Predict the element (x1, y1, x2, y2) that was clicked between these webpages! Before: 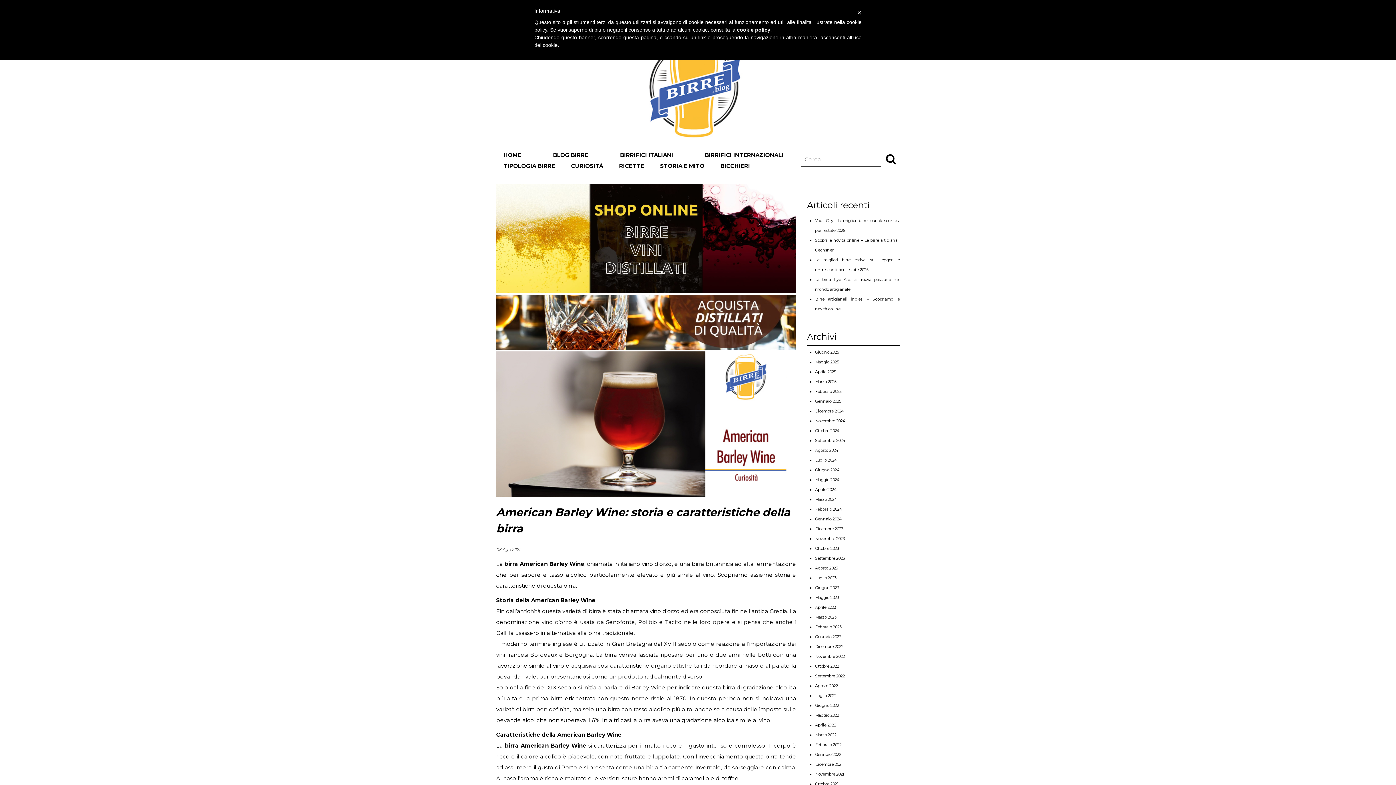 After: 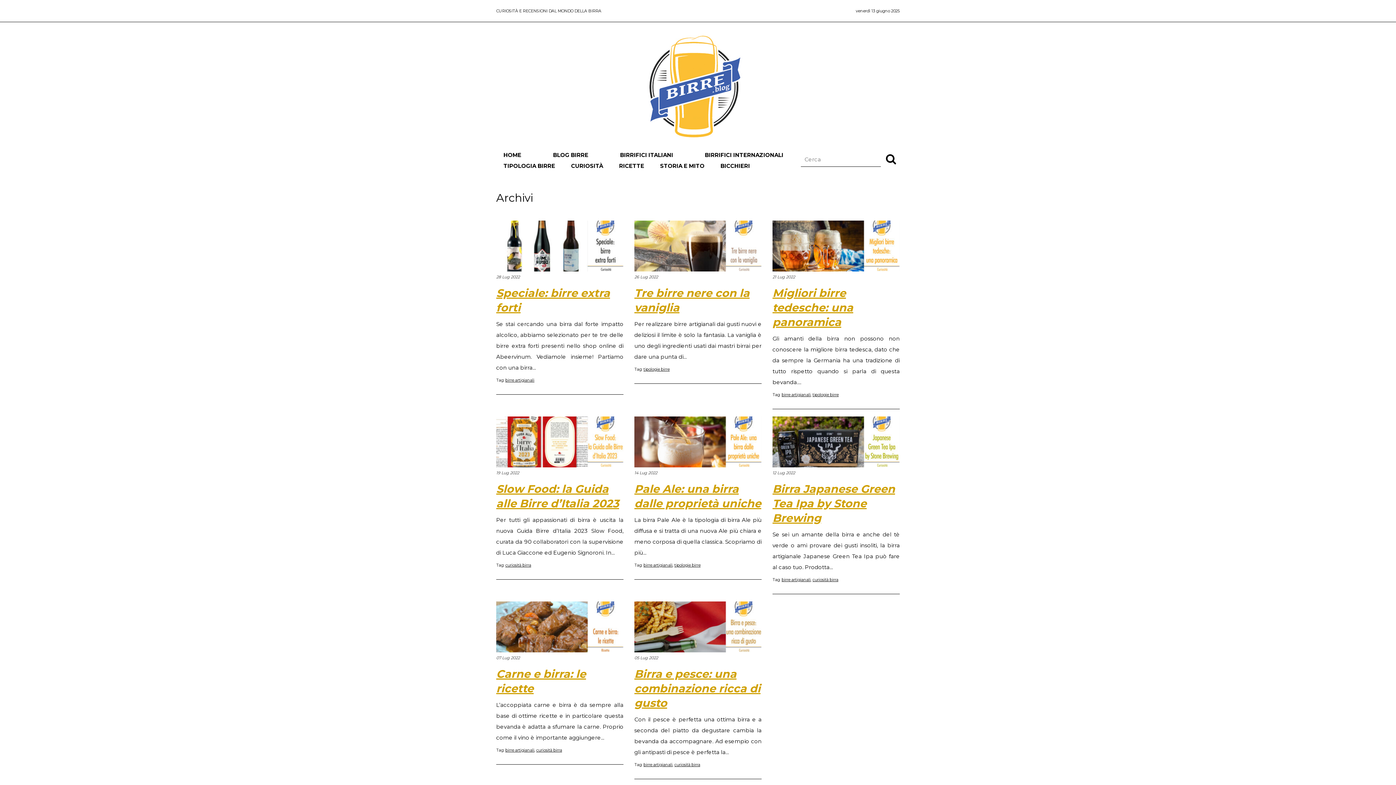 Action: label: Luglio 2022 bbox: (815, 693, 836, 698)